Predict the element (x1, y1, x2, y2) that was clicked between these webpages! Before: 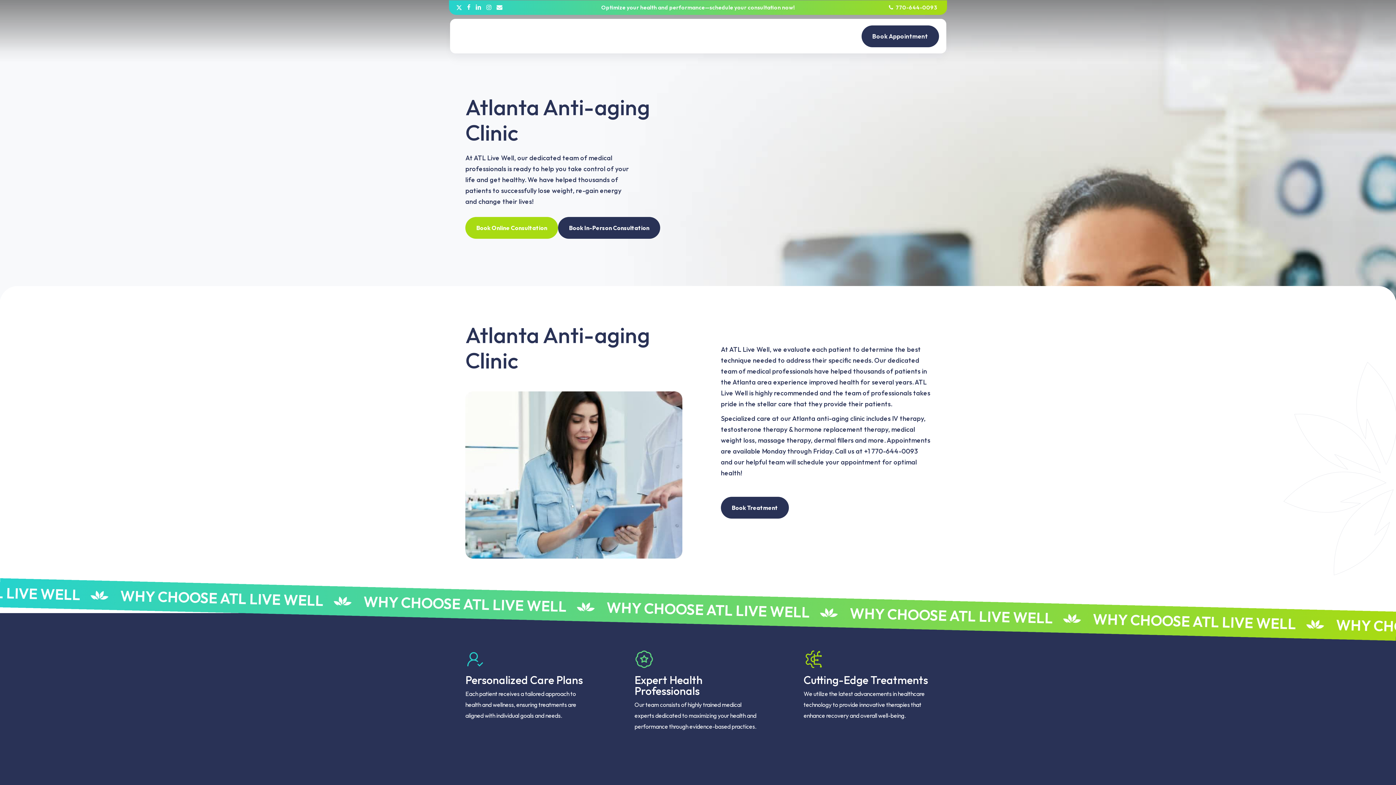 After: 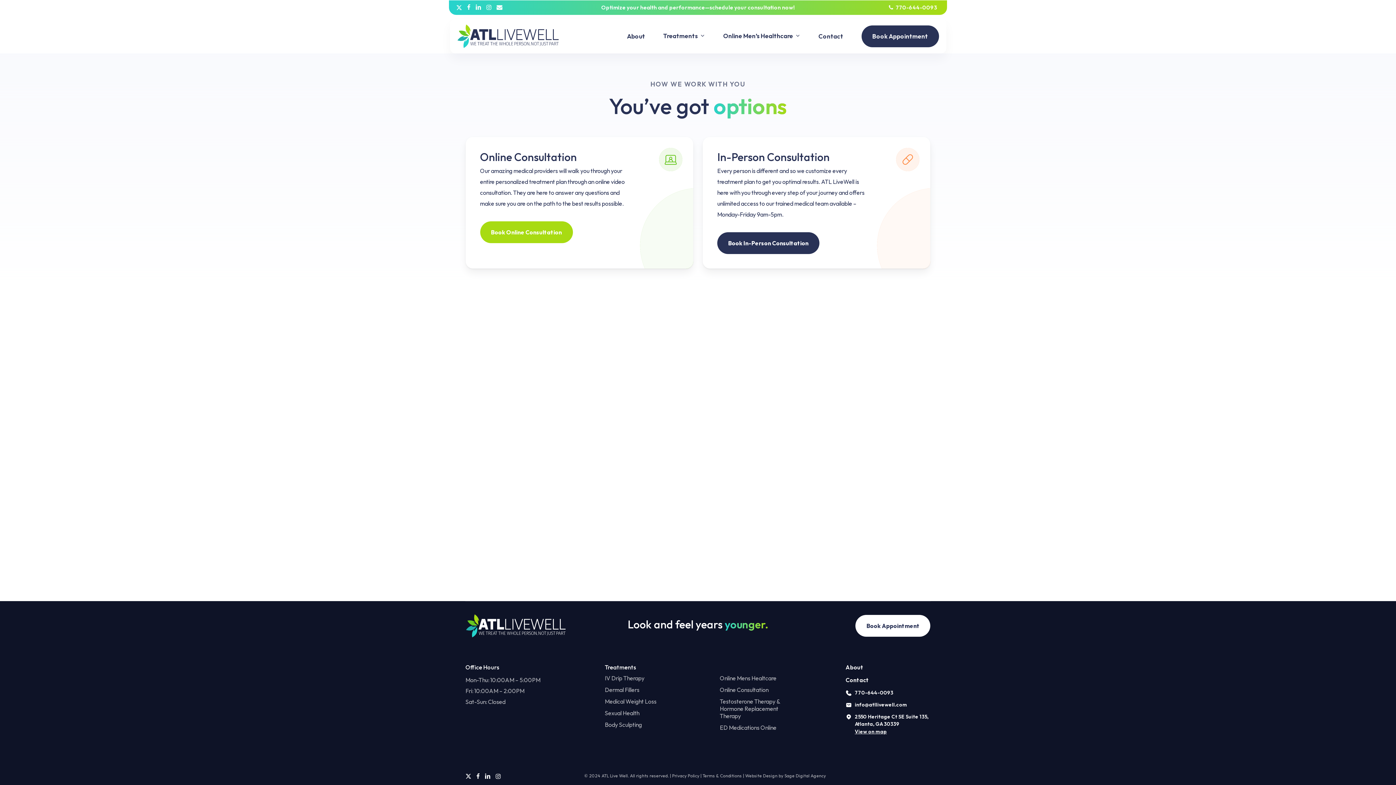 Action: label: Book Online Consultation bbox: (465, 217, 558, 238)